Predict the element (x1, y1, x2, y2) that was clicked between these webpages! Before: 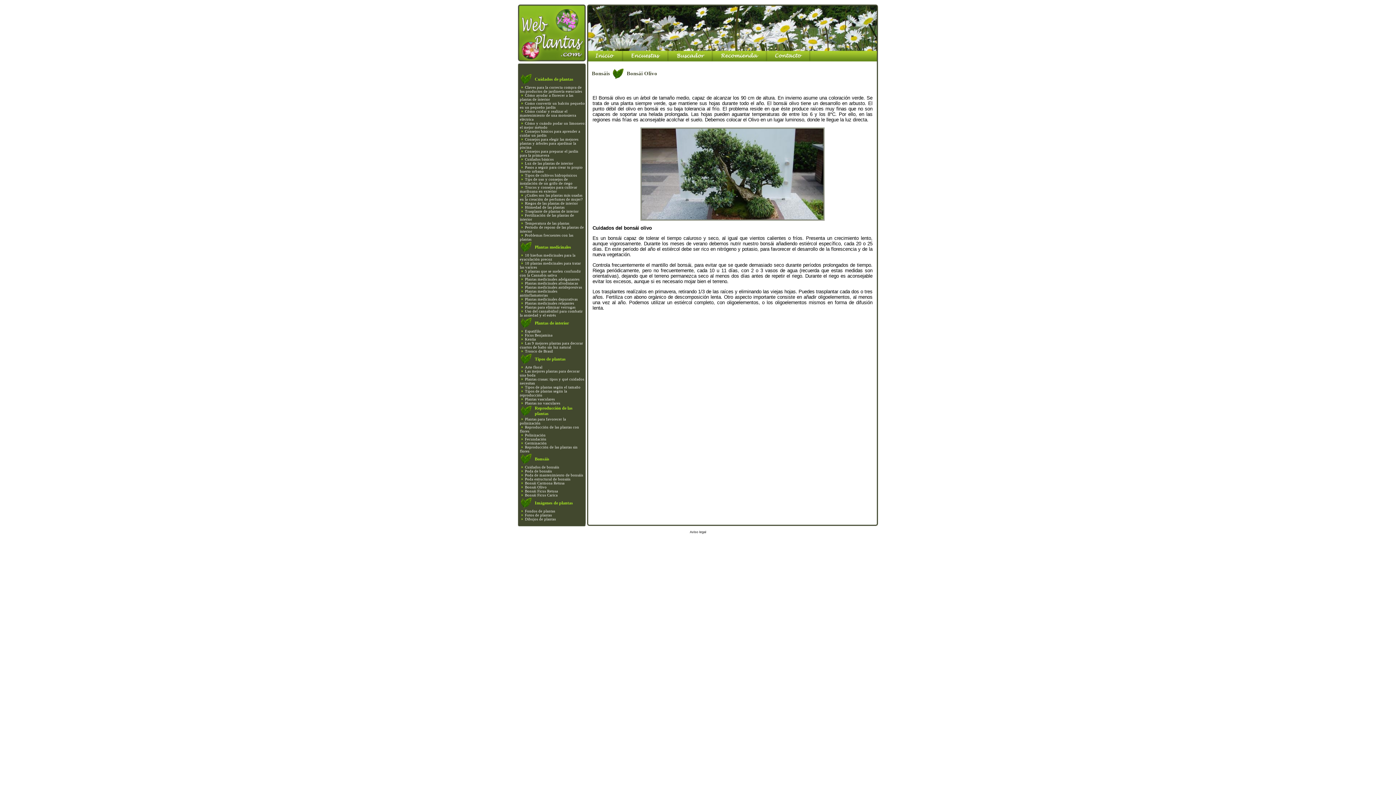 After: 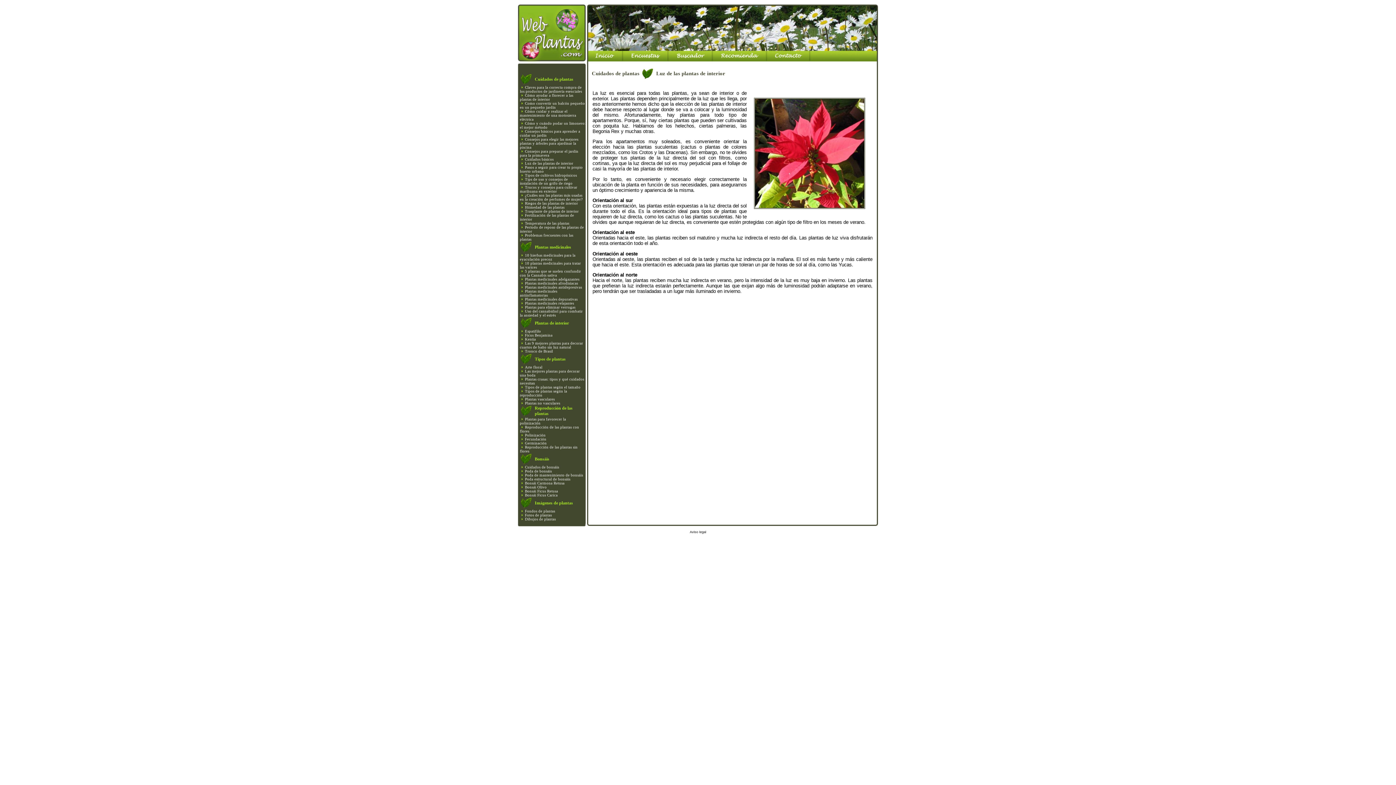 Action: label: Luz de las plantas de interior bbox: (525, 161, 573, 165)